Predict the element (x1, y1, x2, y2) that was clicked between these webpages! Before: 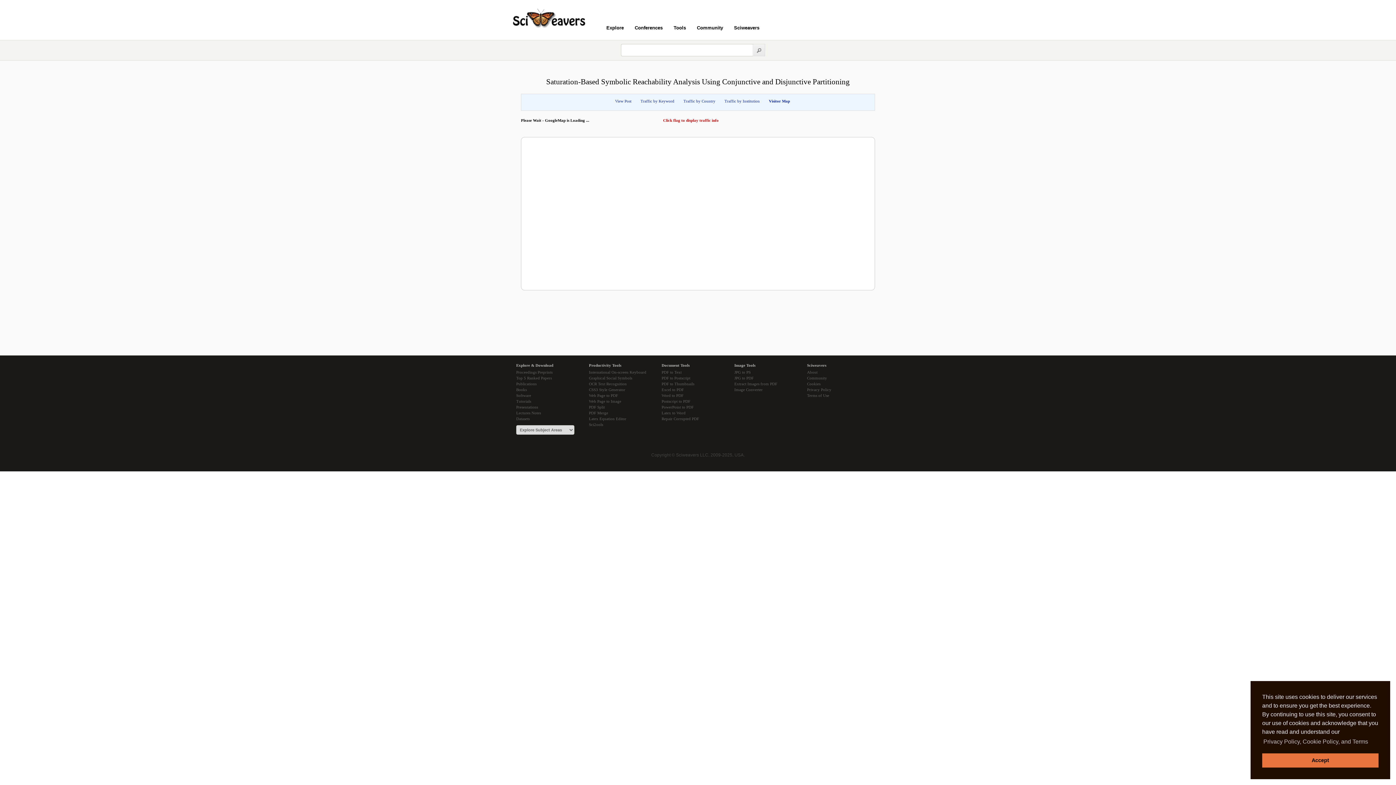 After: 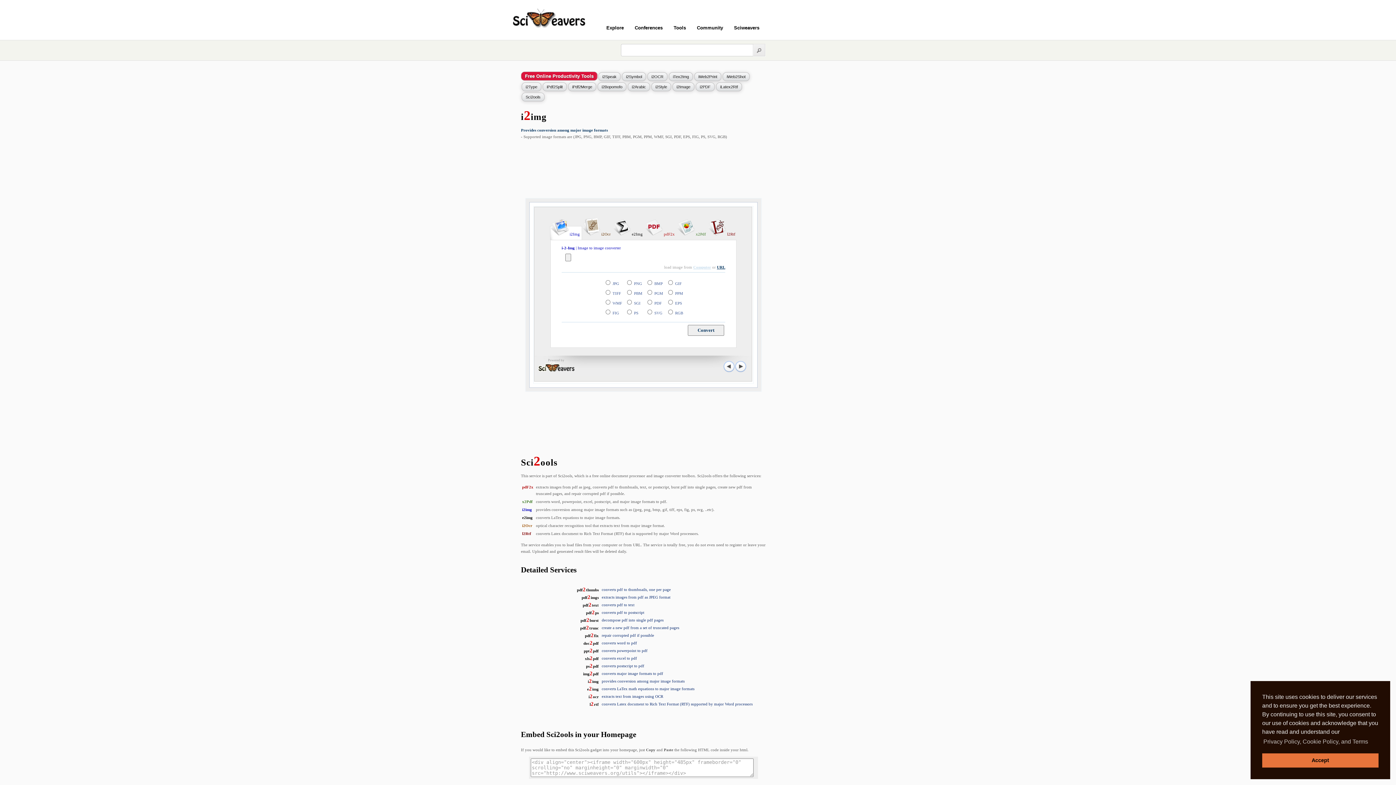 Action: label: Image Converter bbox: (734, 386, 807, 392)